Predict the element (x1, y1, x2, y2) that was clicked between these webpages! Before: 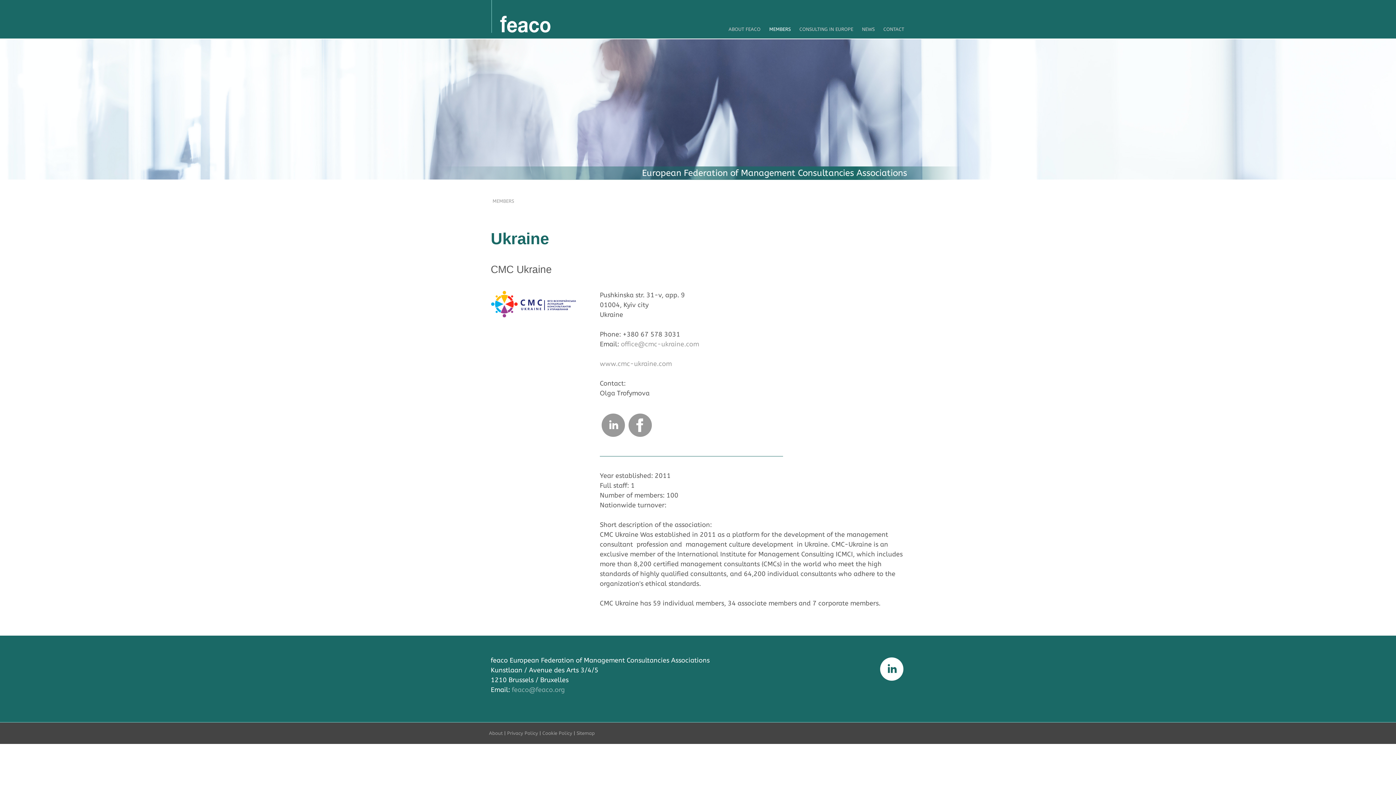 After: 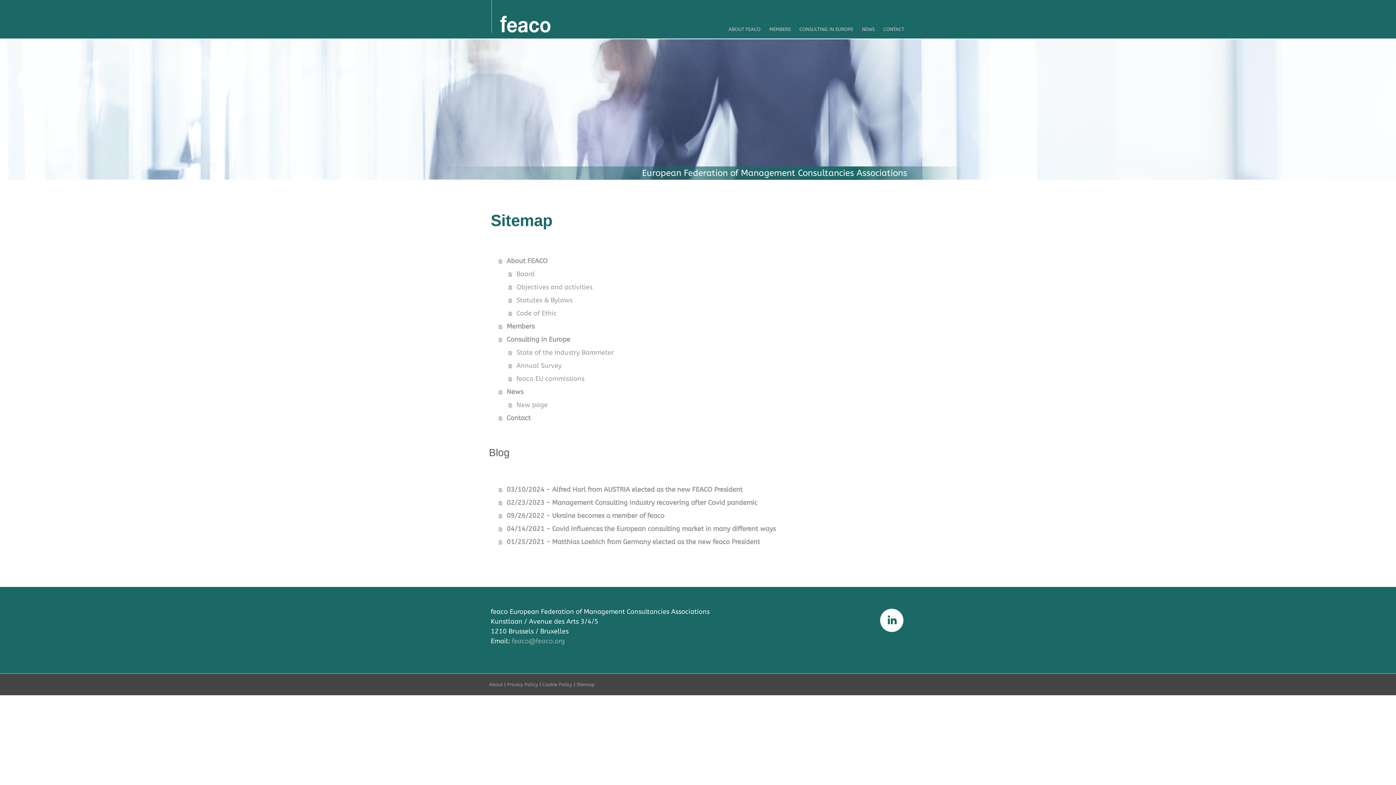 Action: label: Sitemap bbox: (576, 730, 594, 736)